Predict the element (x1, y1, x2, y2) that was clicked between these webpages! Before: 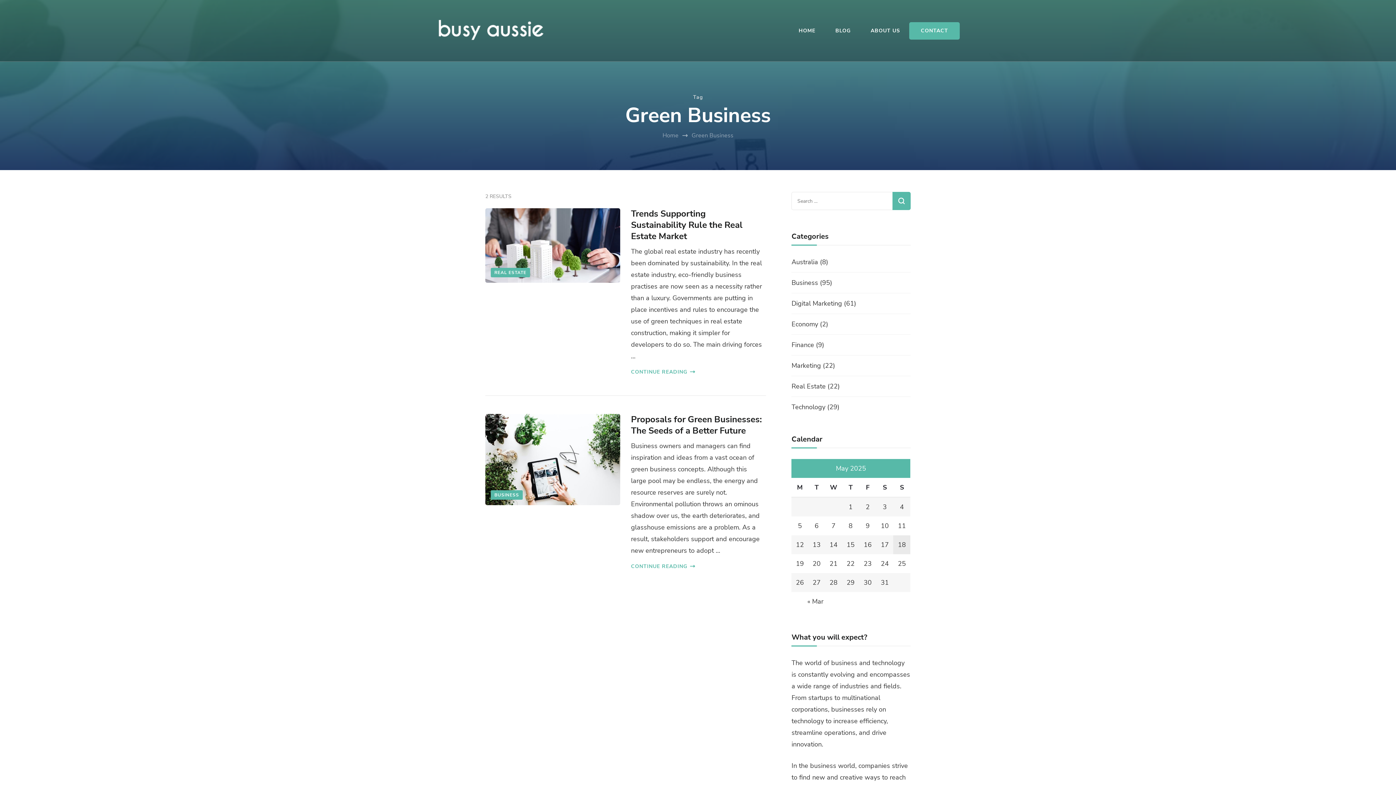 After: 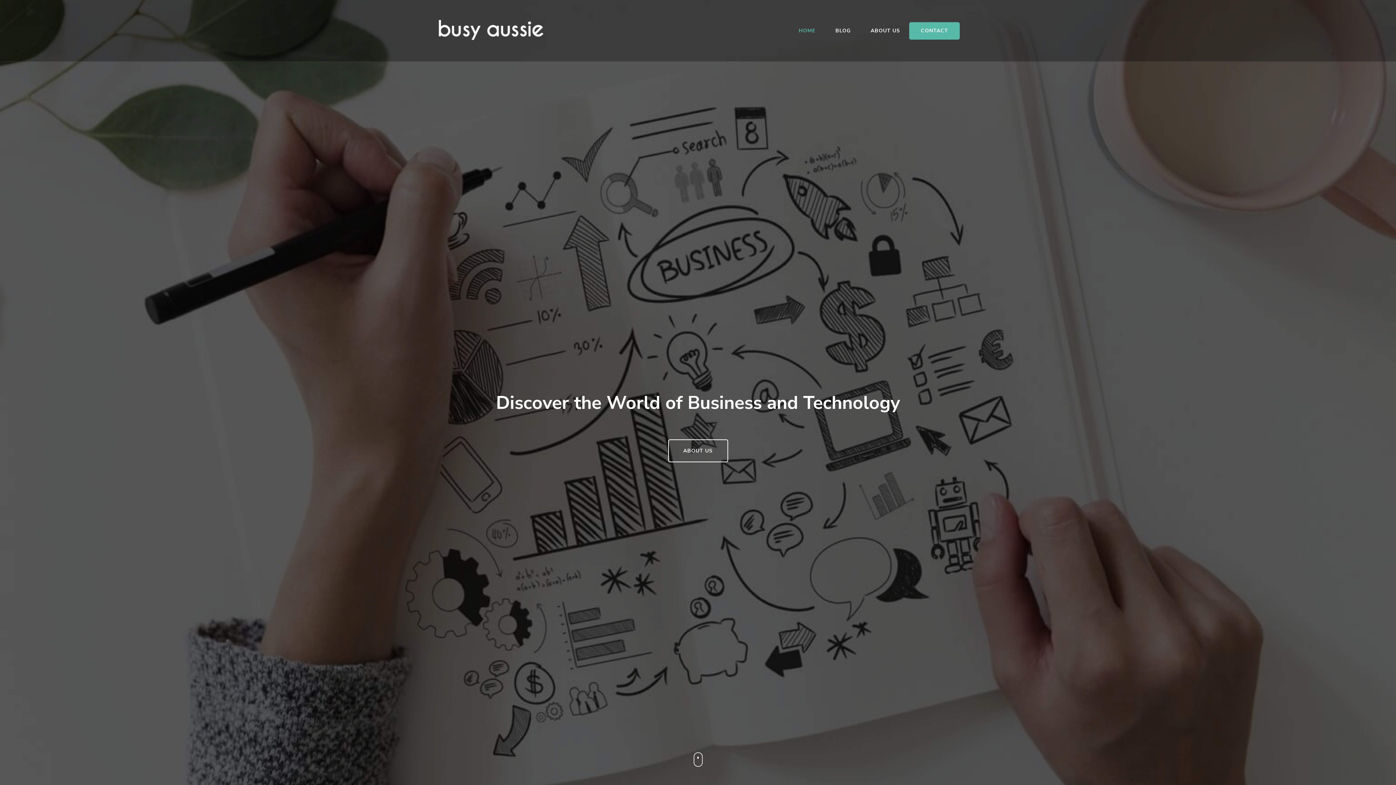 Action: bbox: (789, 17, 824, 44) label: HOME